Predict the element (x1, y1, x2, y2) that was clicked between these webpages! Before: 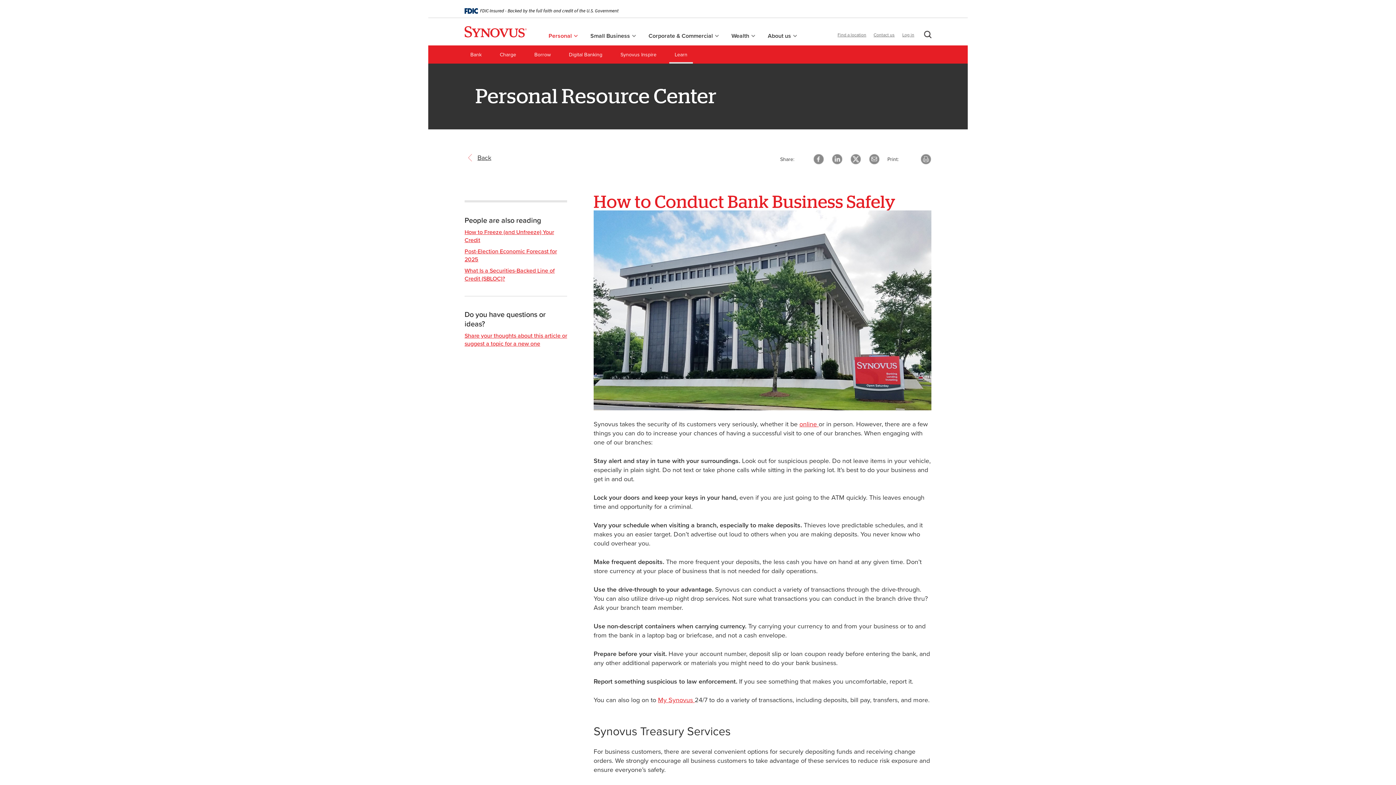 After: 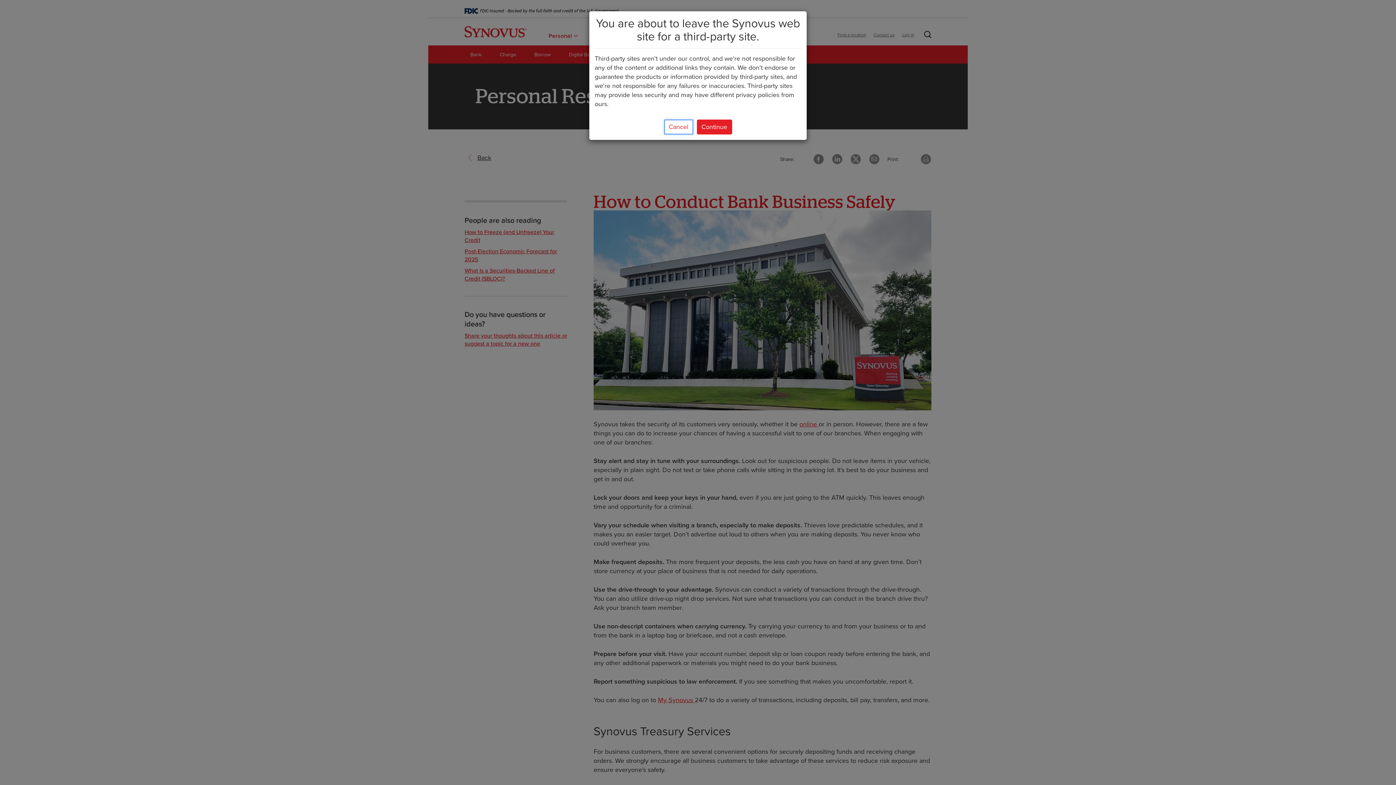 Action: bbox: (832, 153, 842, 164)